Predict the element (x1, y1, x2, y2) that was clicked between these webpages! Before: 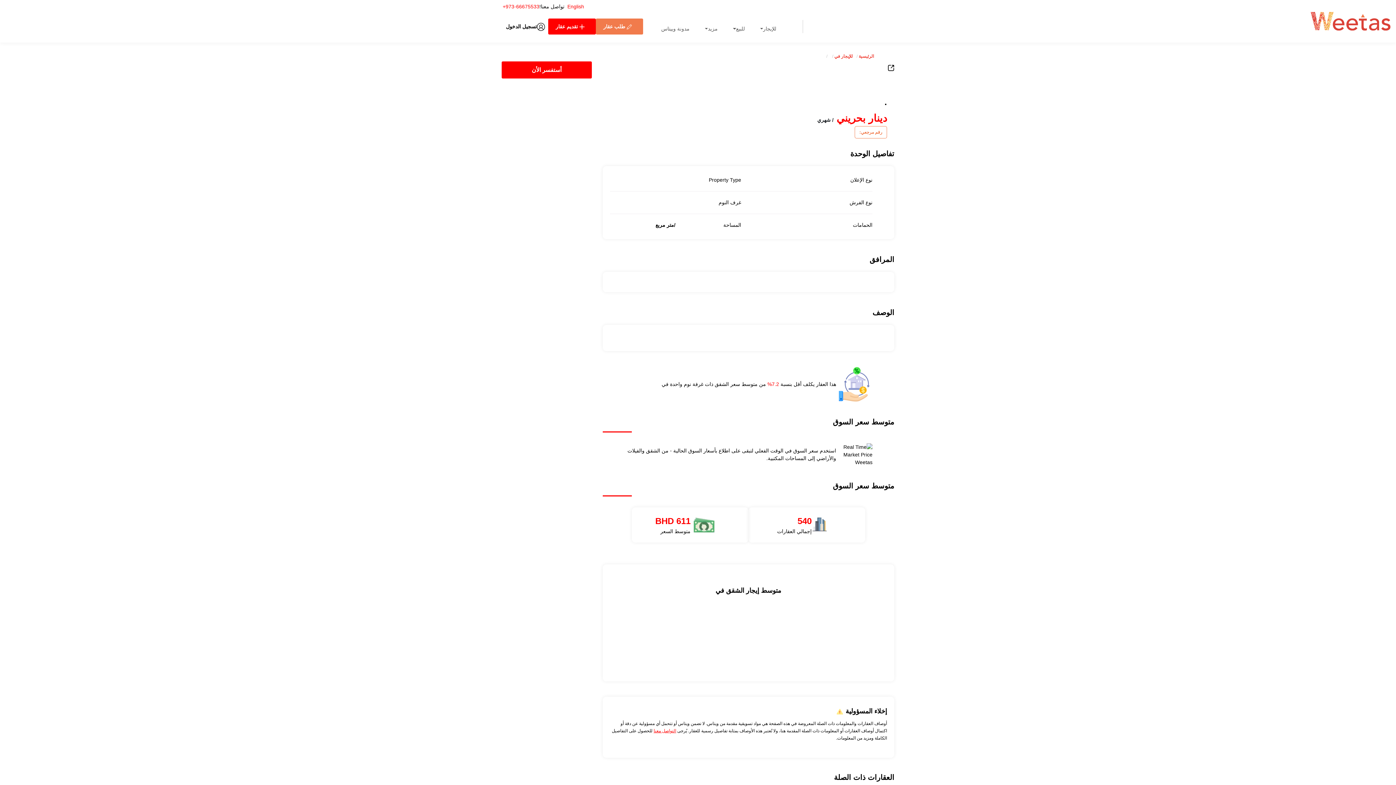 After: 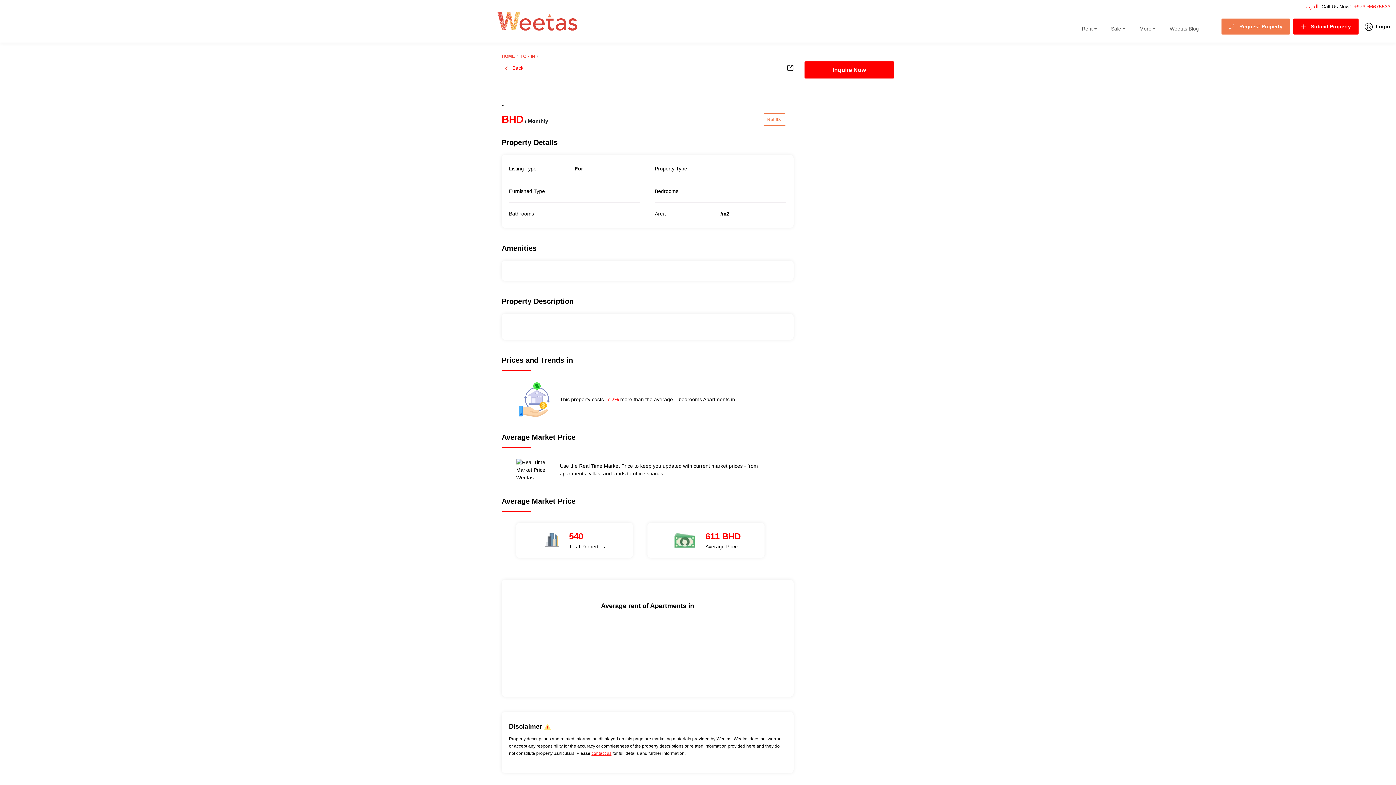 Action: bbox: (567, 2, 584, 10) label: English